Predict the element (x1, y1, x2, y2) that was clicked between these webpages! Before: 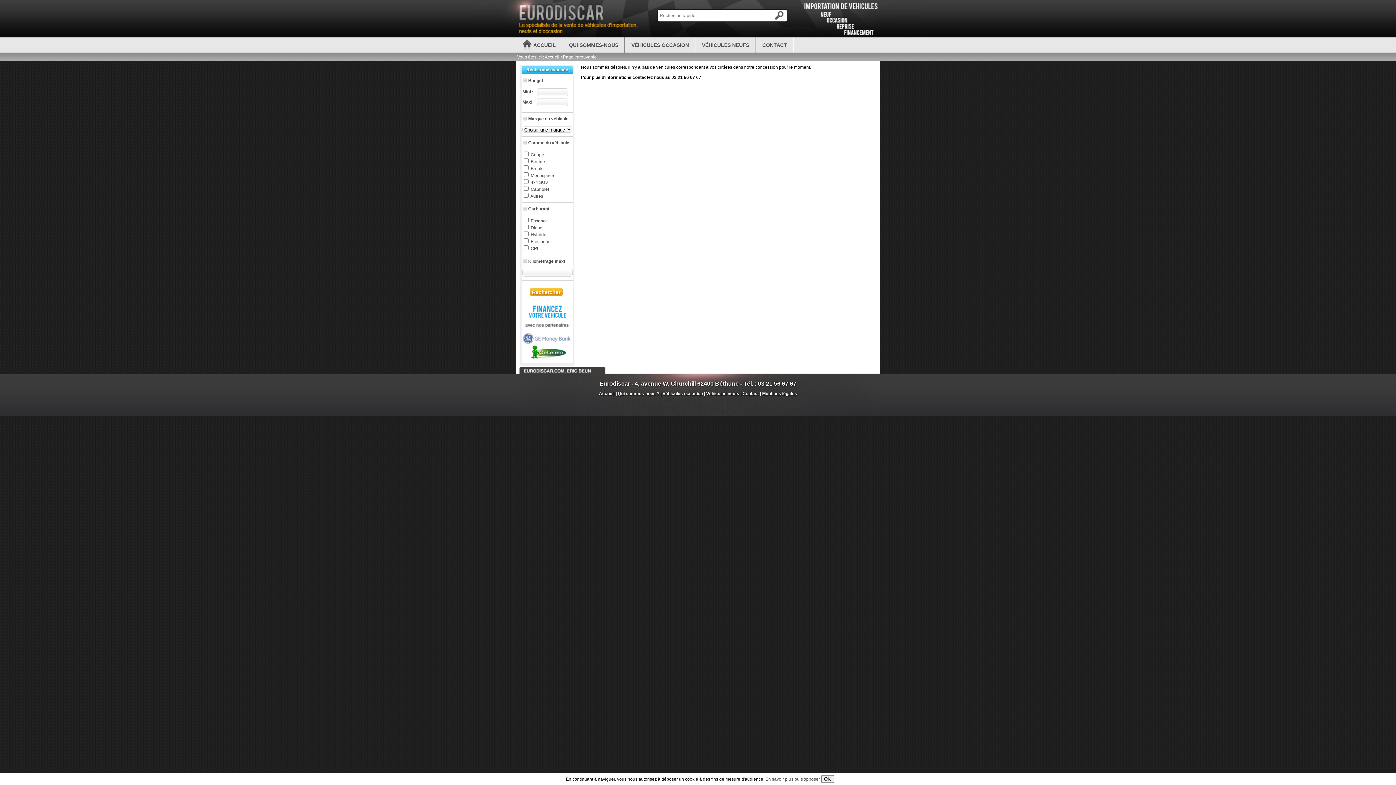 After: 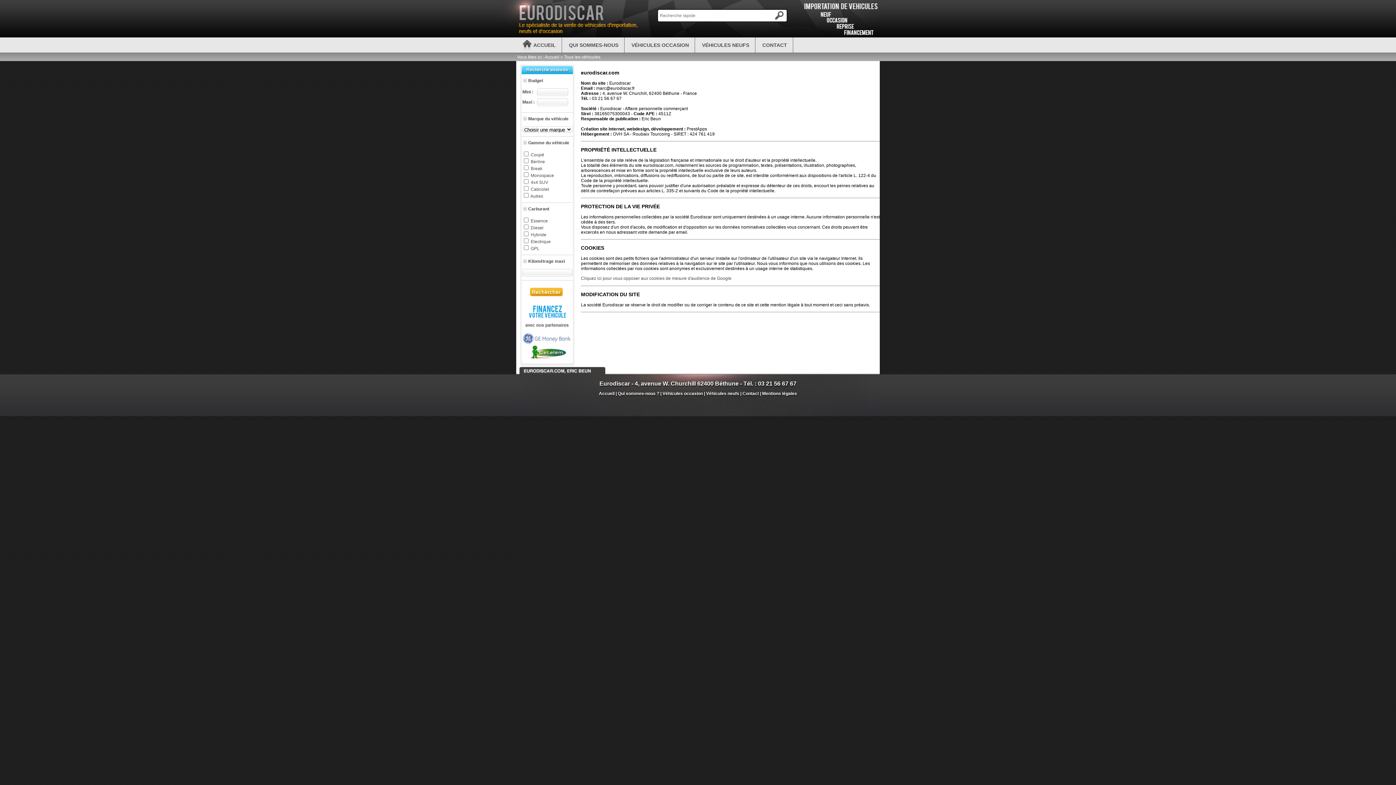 Action: bbox: (762, 391, 797, 396) label: Mentions légales